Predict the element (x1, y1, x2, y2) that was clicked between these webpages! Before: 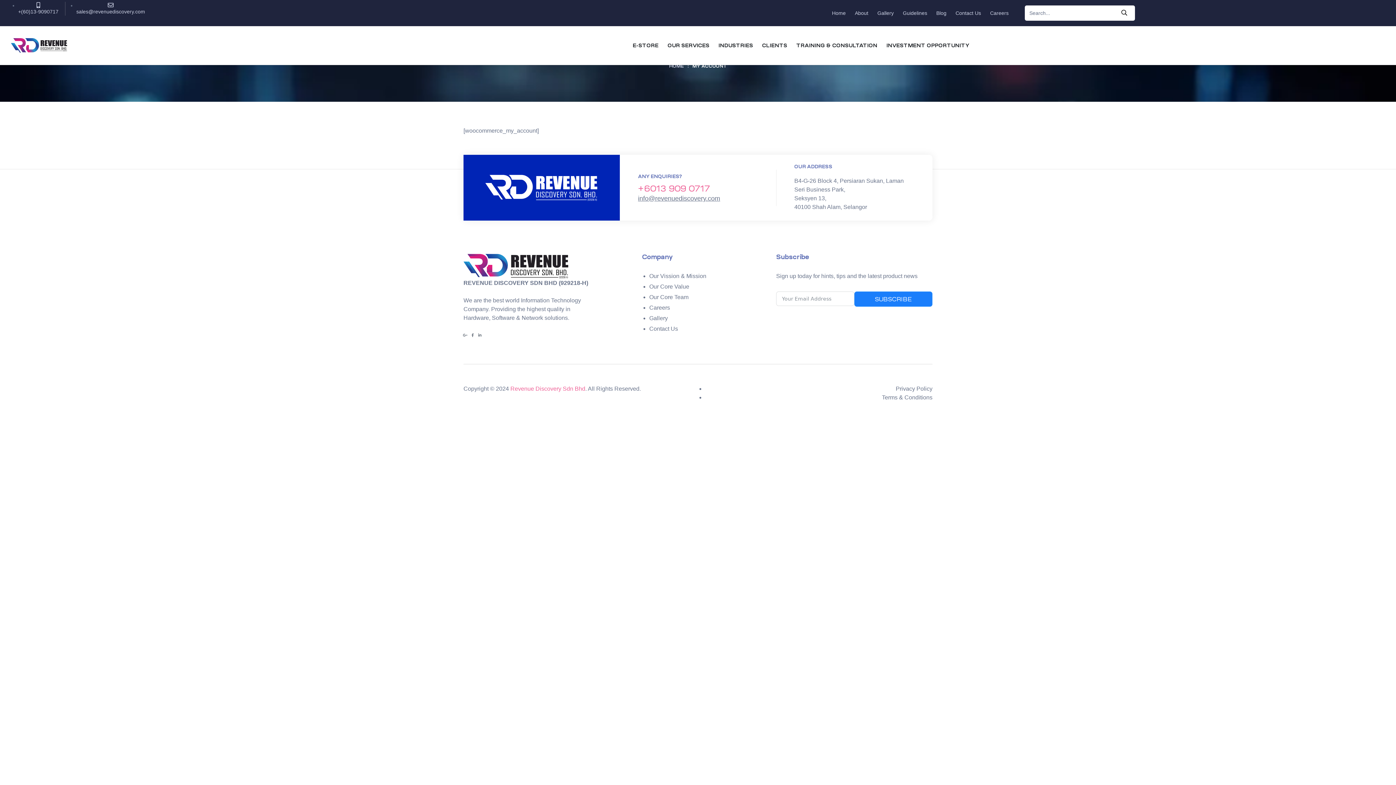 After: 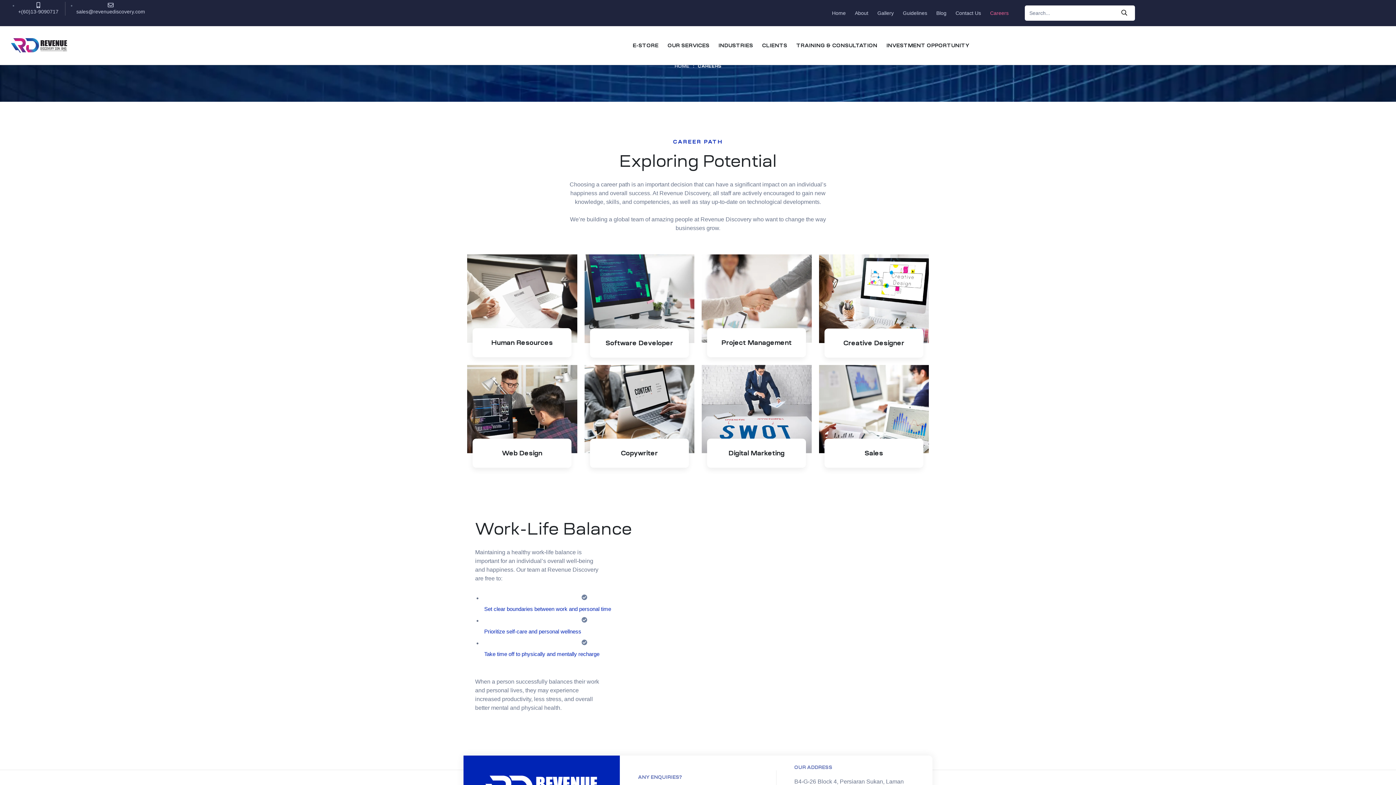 Action: bbox: (990, 10, 1008, 16) label: Careers